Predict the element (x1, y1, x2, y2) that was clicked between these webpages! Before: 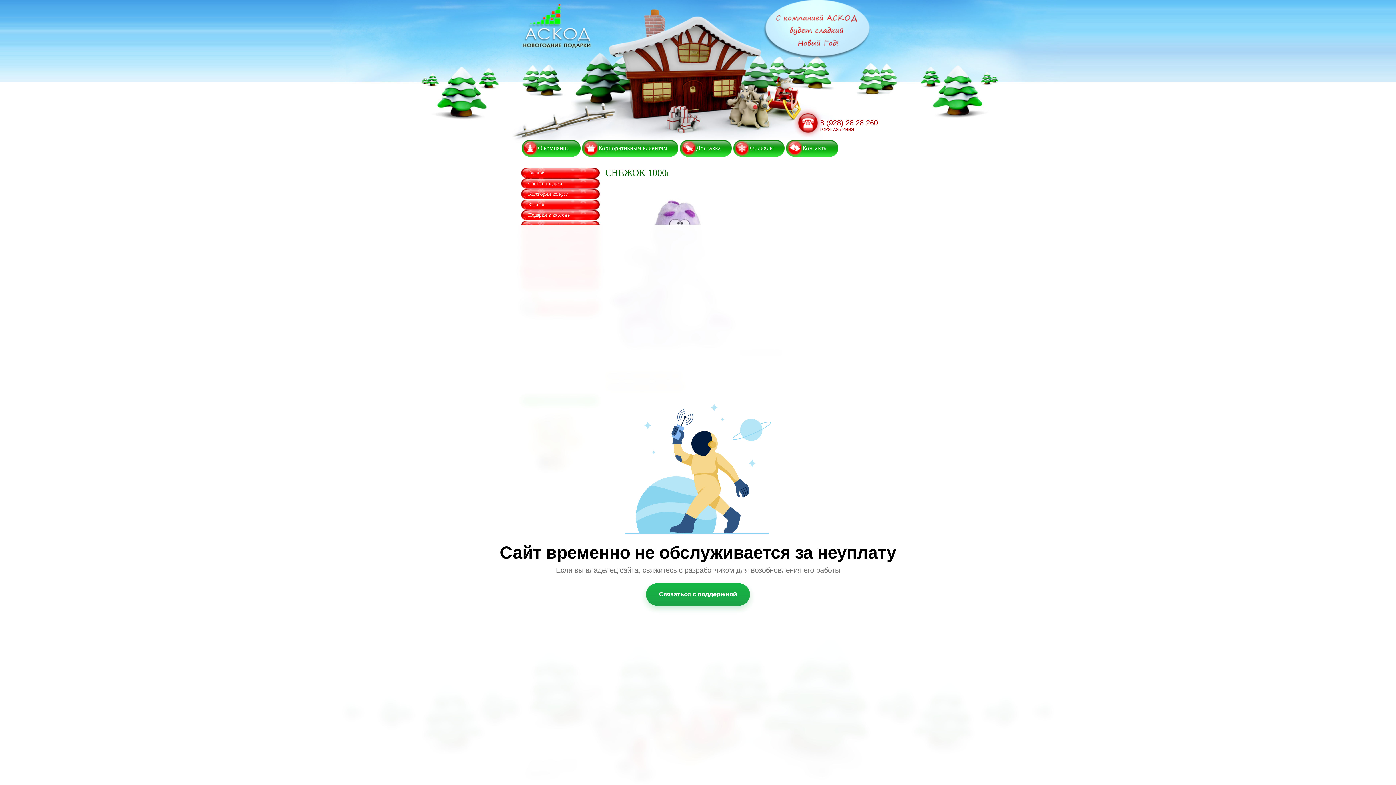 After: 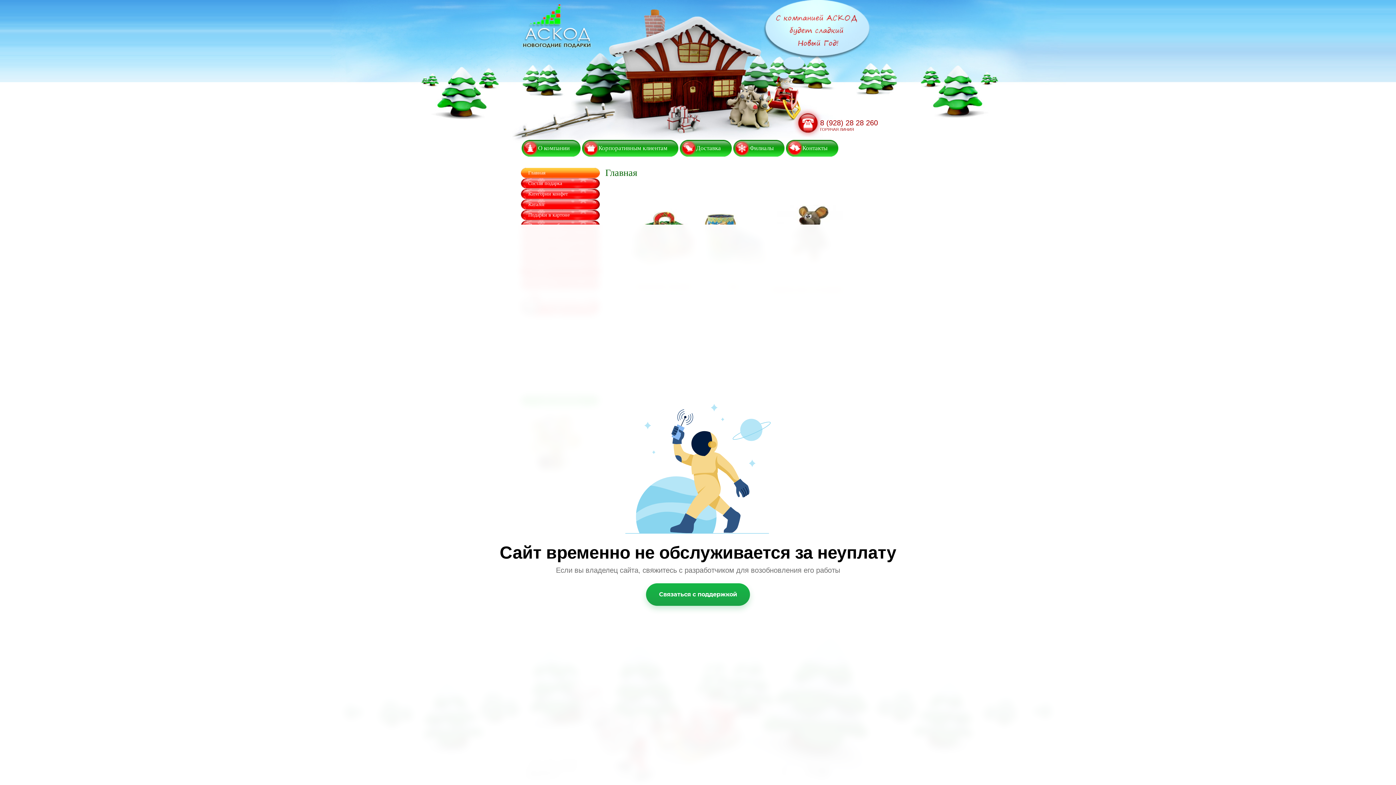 Action: bbox: (521, 168, 600, 178) label: Главная